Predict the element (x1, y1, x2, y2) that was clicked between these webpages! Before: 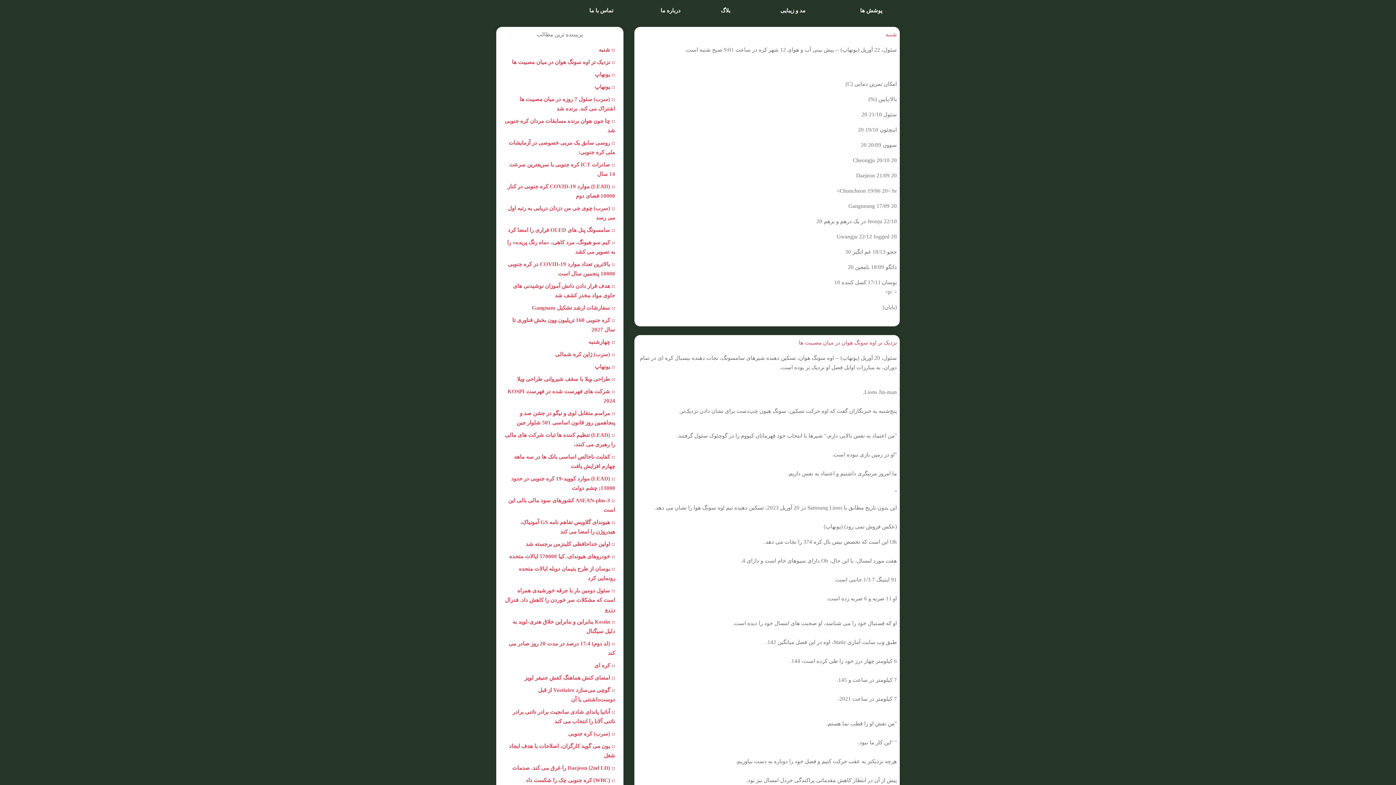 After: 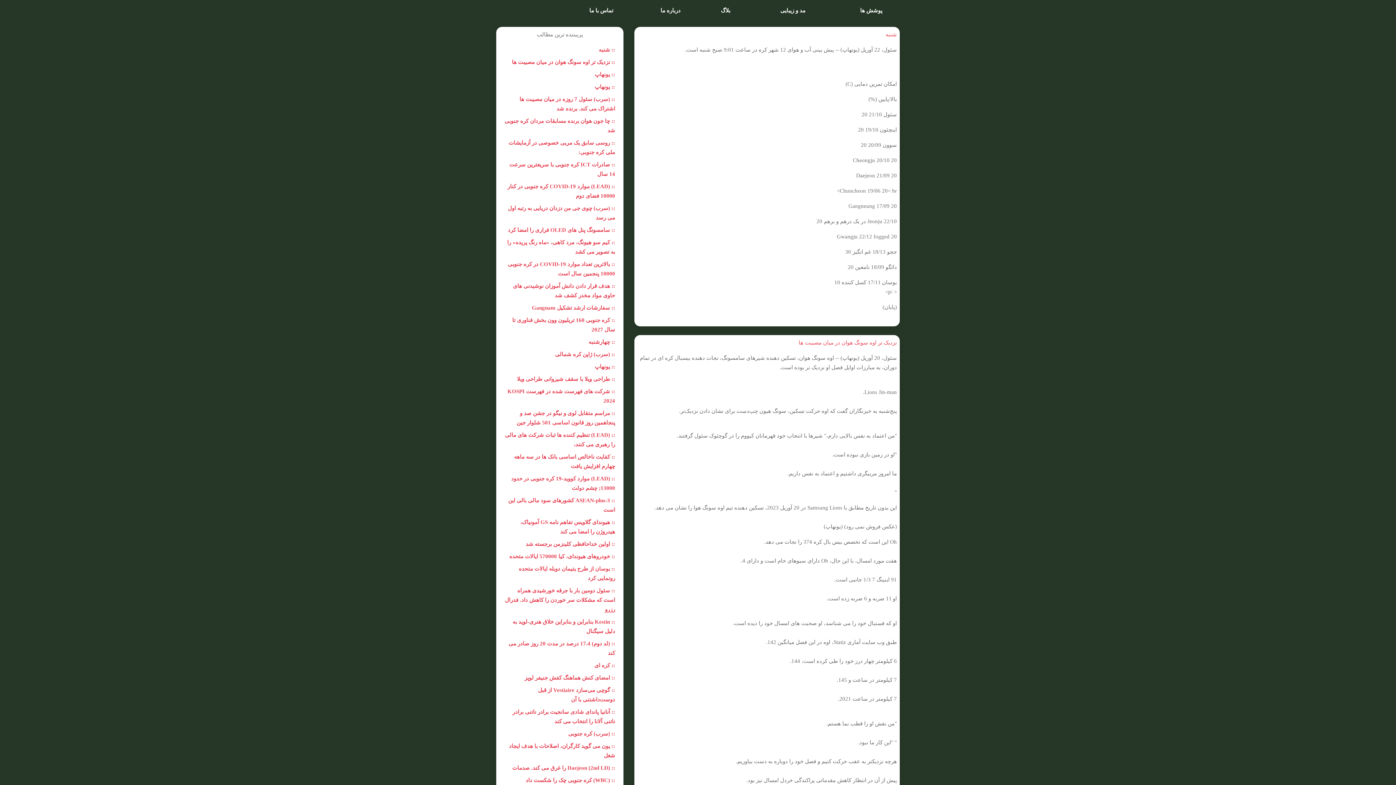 Action: bbox: (780, 7, 805, 13) label: مد و زیبایی